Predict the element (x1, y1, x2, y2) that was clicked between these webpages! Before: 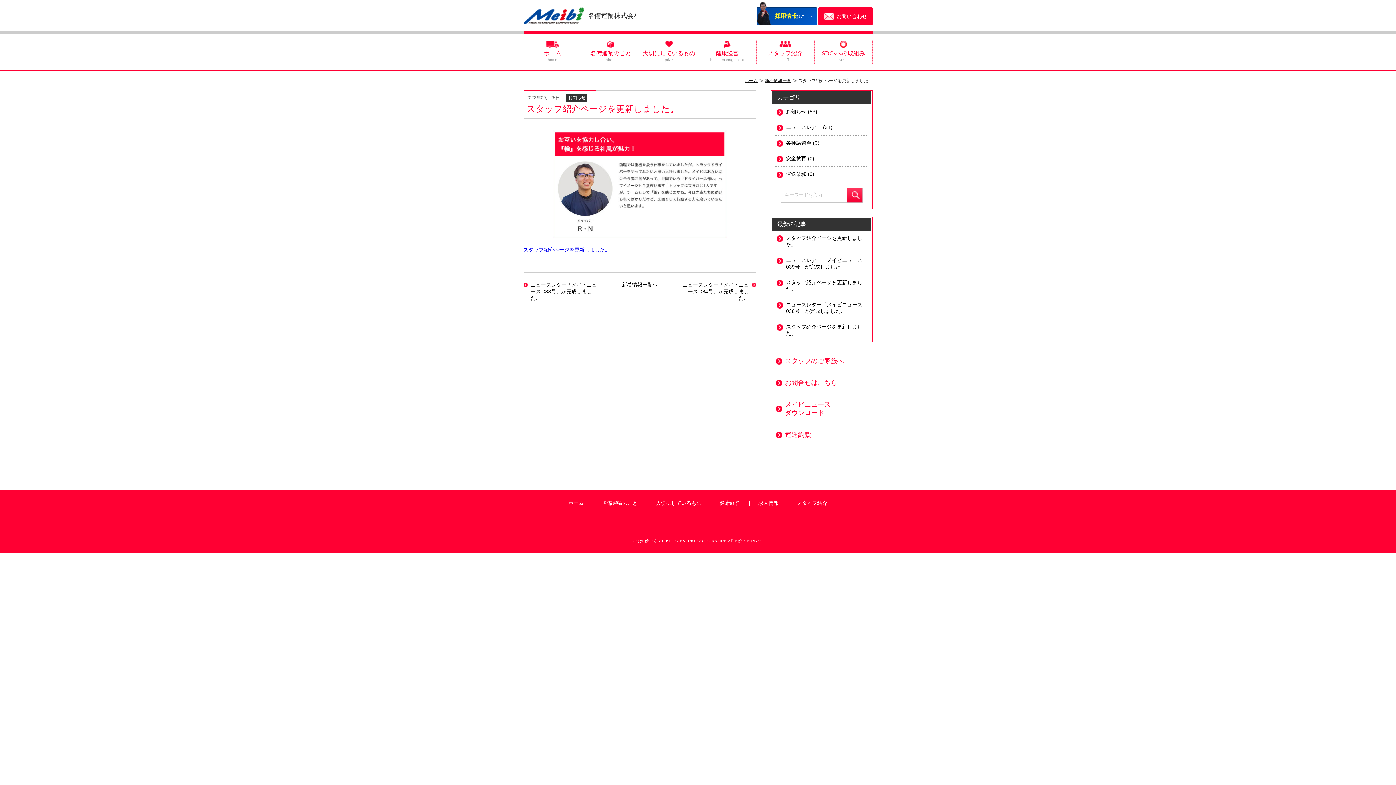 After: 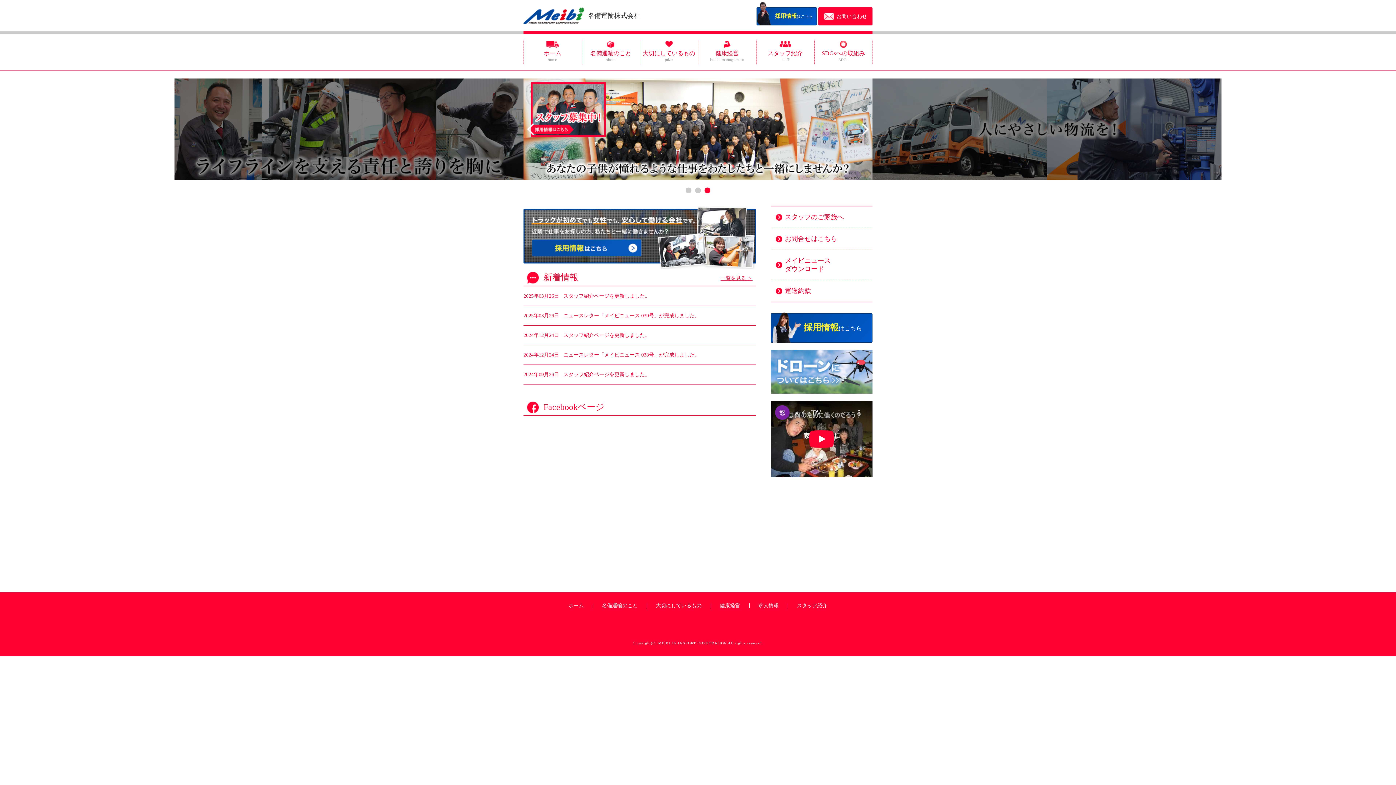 Action: bbox: (523, 18, 584, 25)